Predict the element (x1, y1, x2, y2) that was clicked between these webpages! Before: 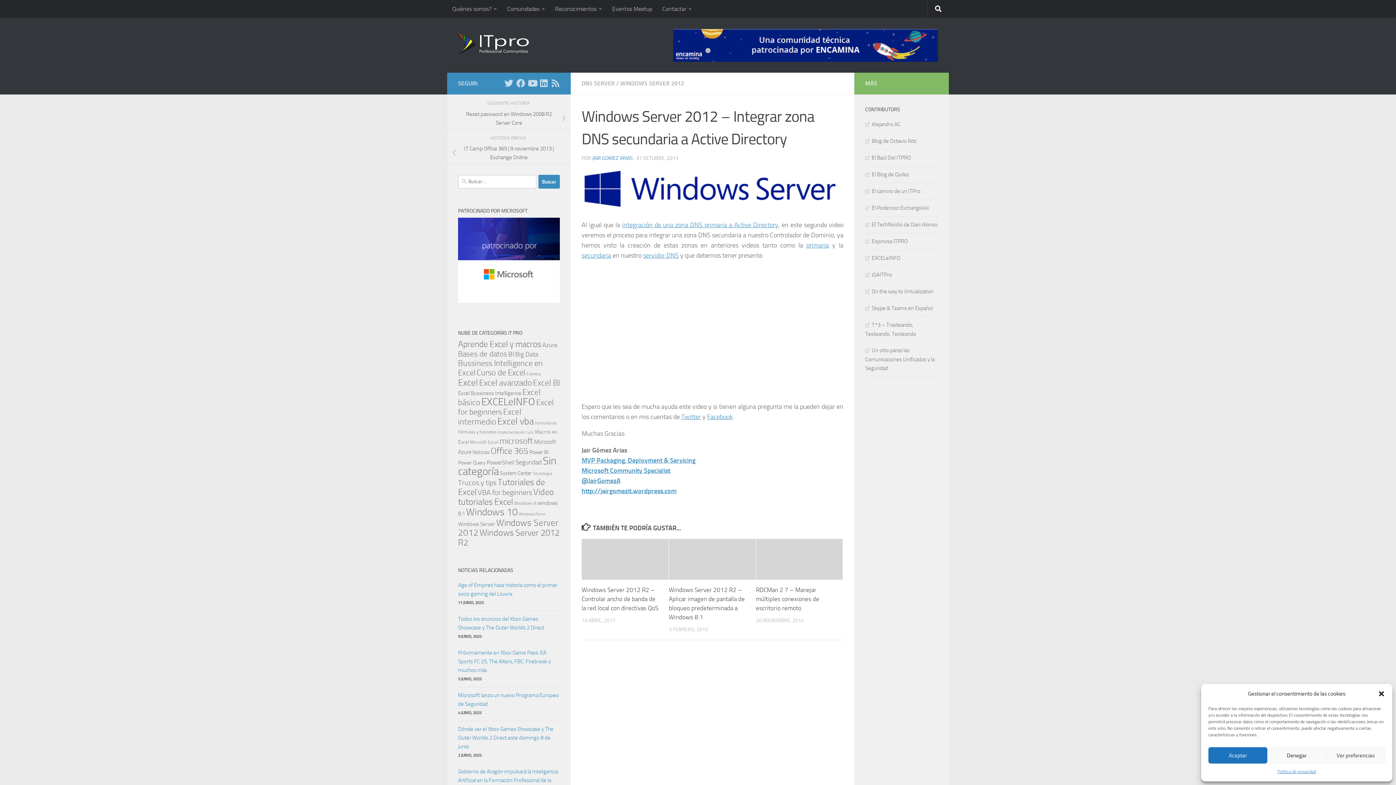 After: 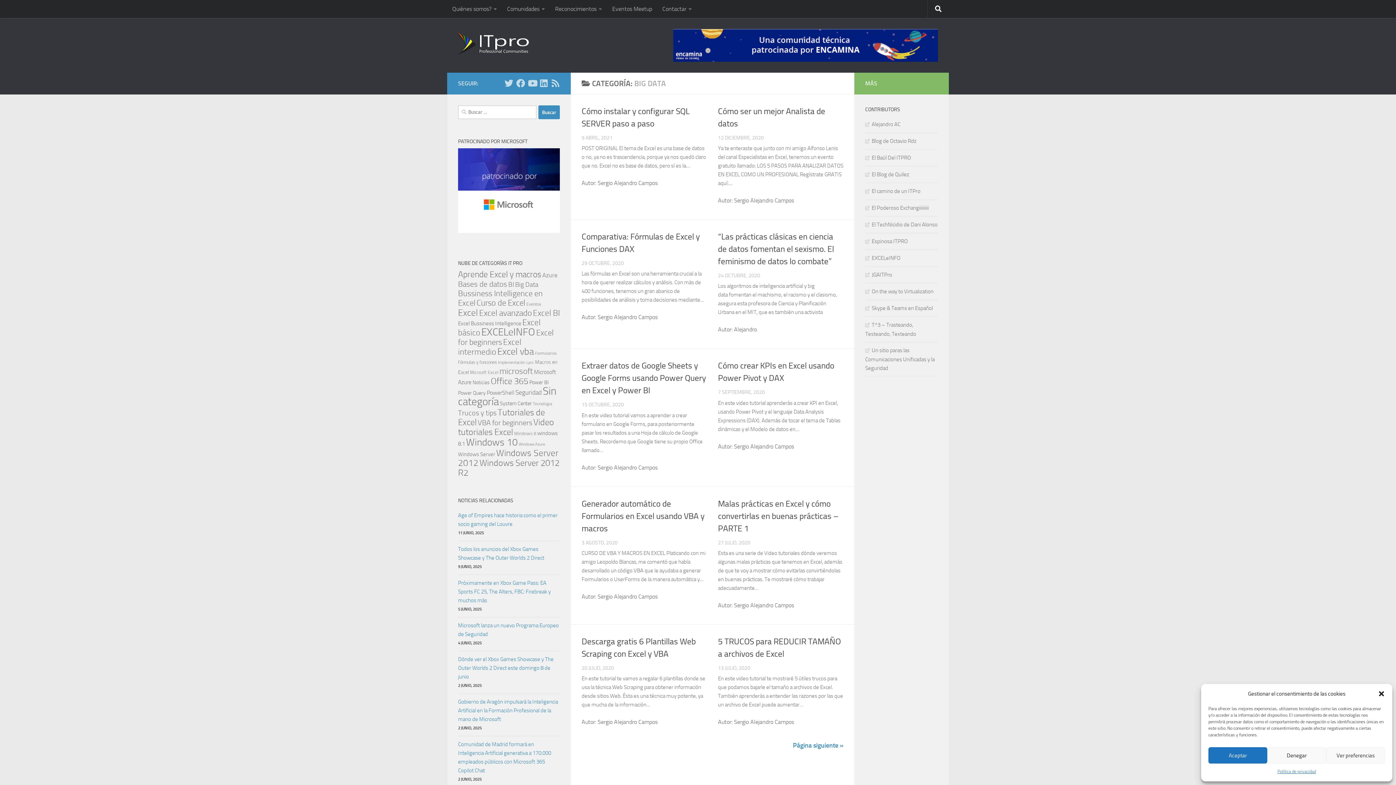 Action: label: Big Data (209 elementos) bbox: (515, 350, 538, 358)